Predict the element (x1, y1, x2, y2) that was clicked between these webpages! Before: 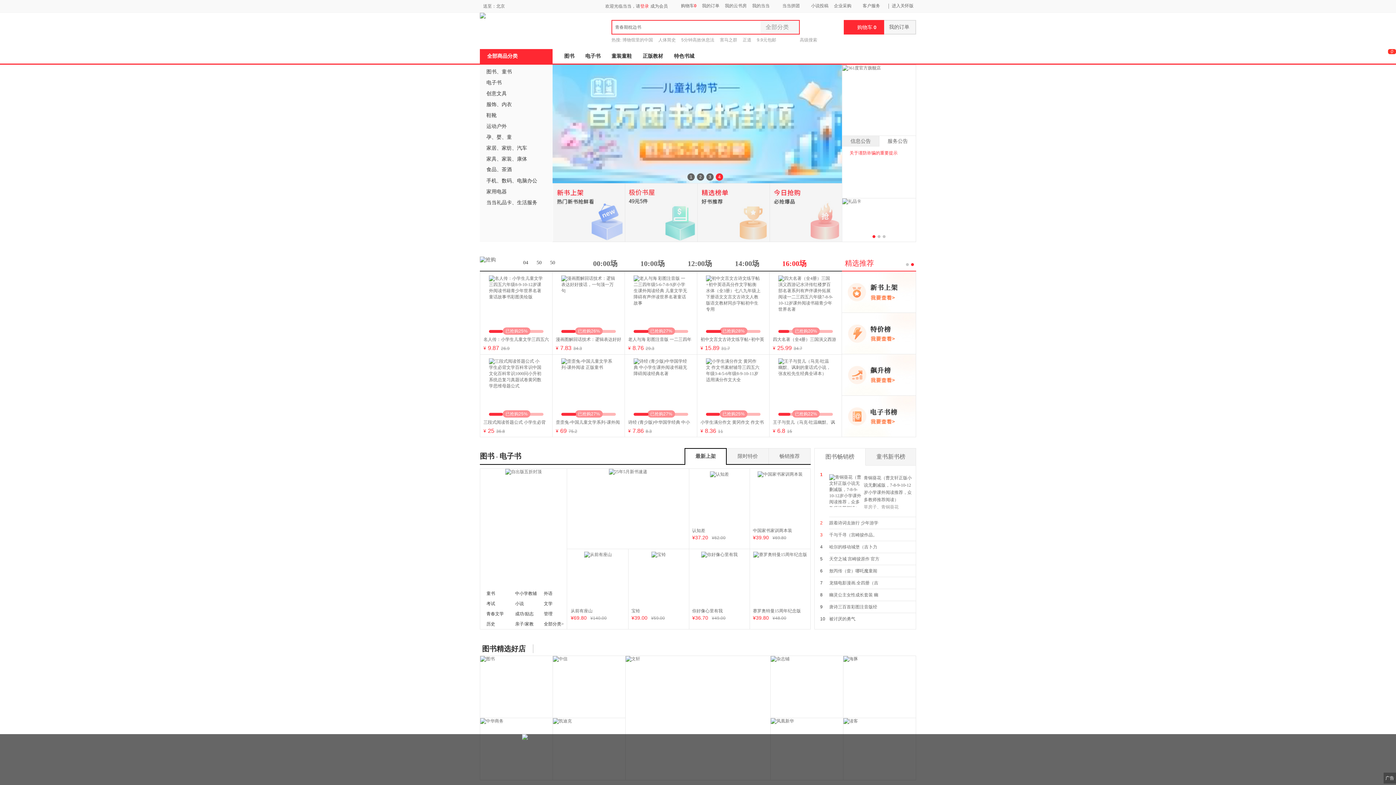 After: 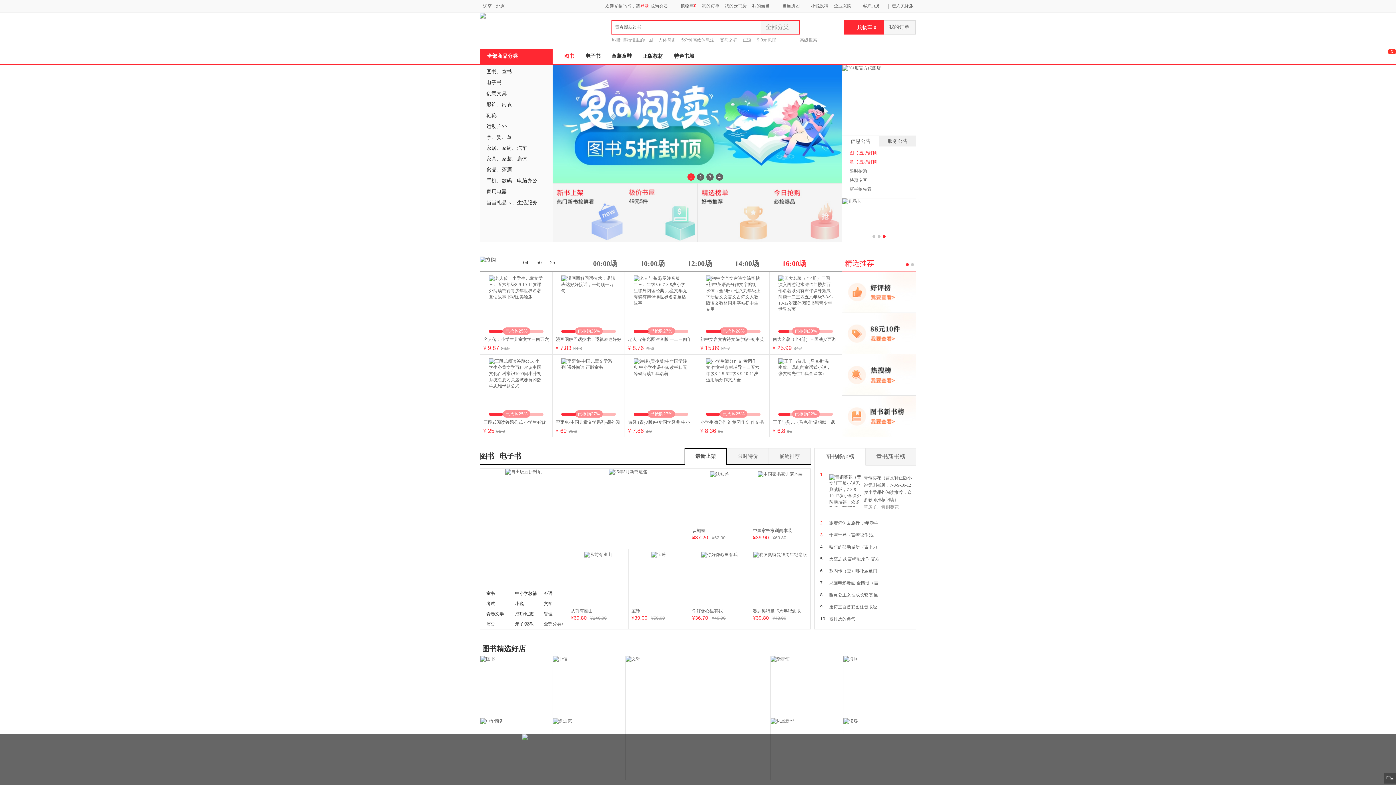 Action: bbox: (558, 49, 580, 63) label: 图书